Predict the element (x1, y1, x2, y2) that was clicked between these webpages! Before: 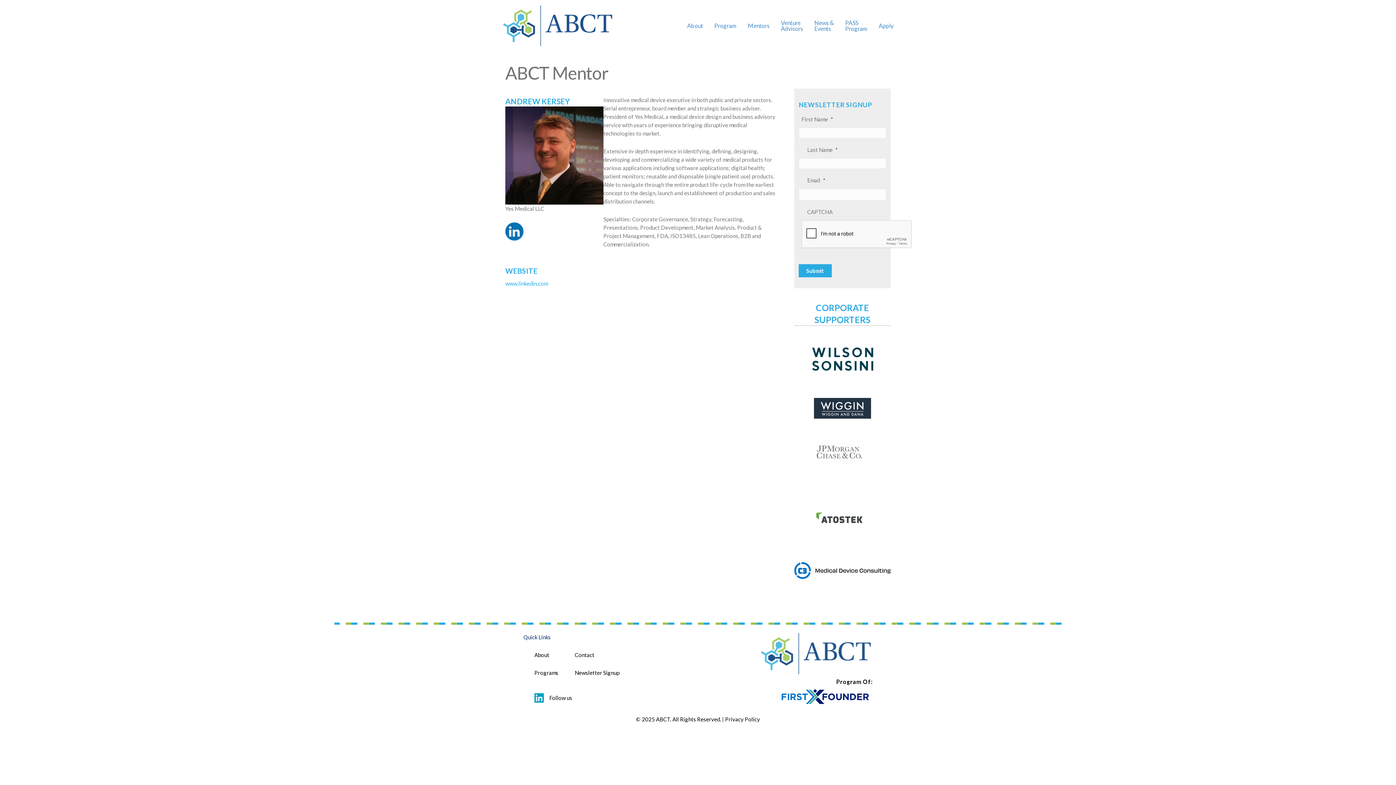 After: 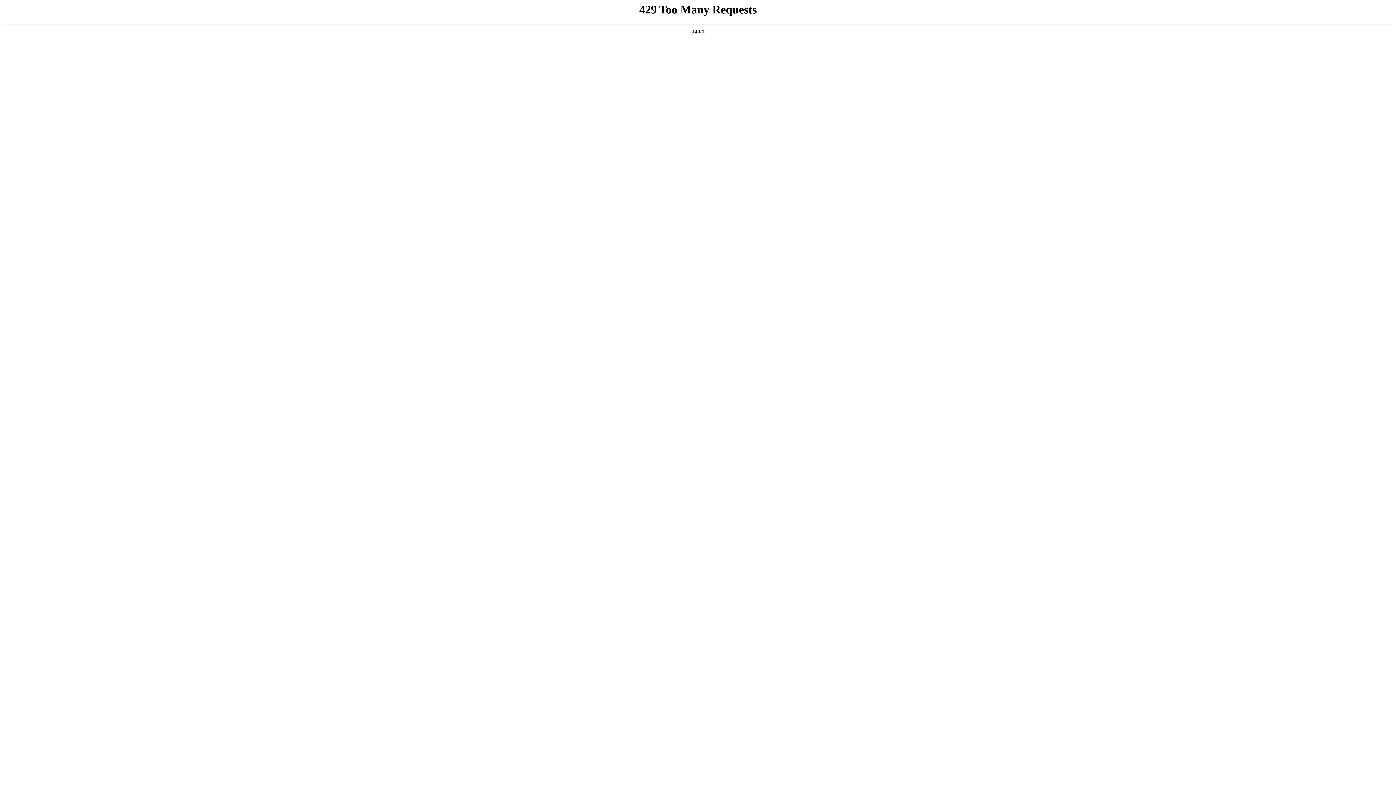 Action: bbox: (794, 562, 890, 579)